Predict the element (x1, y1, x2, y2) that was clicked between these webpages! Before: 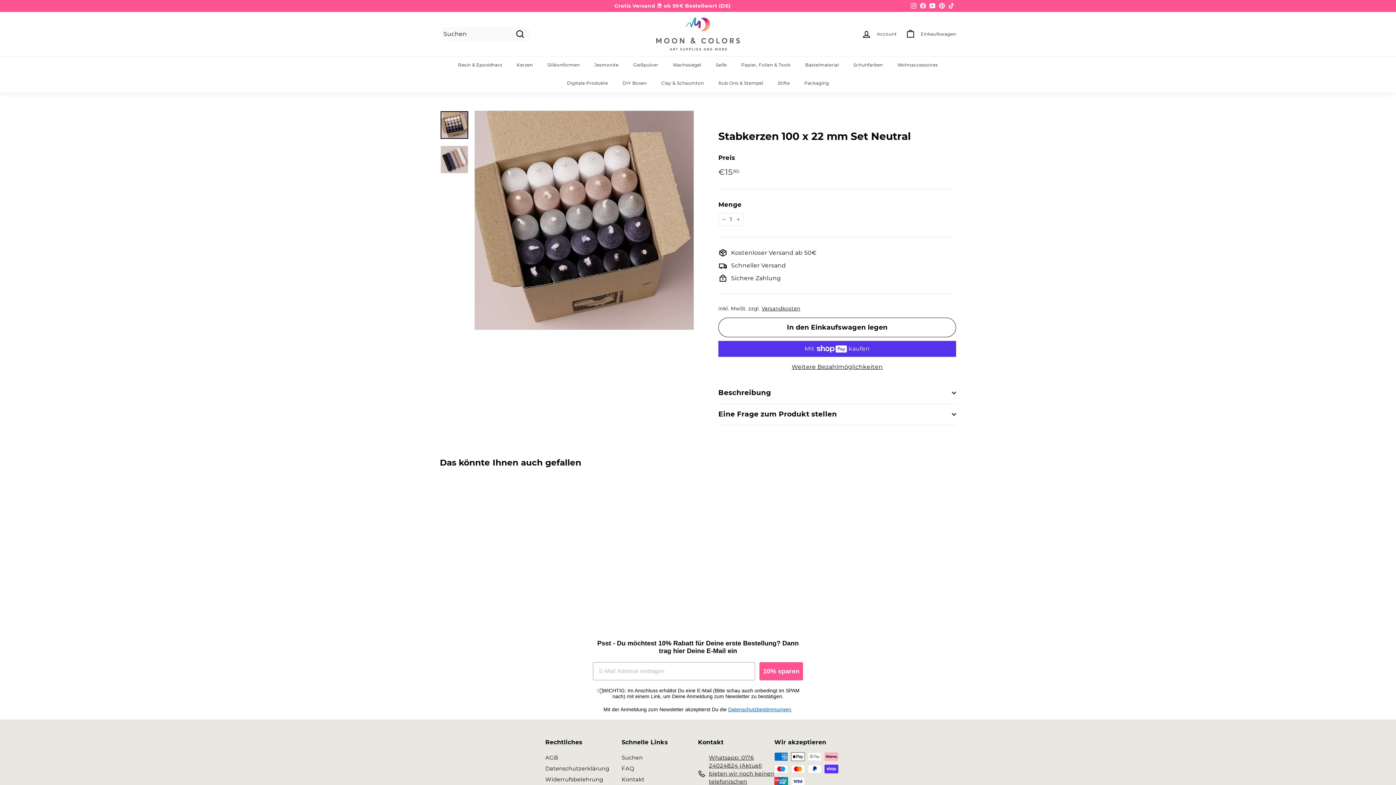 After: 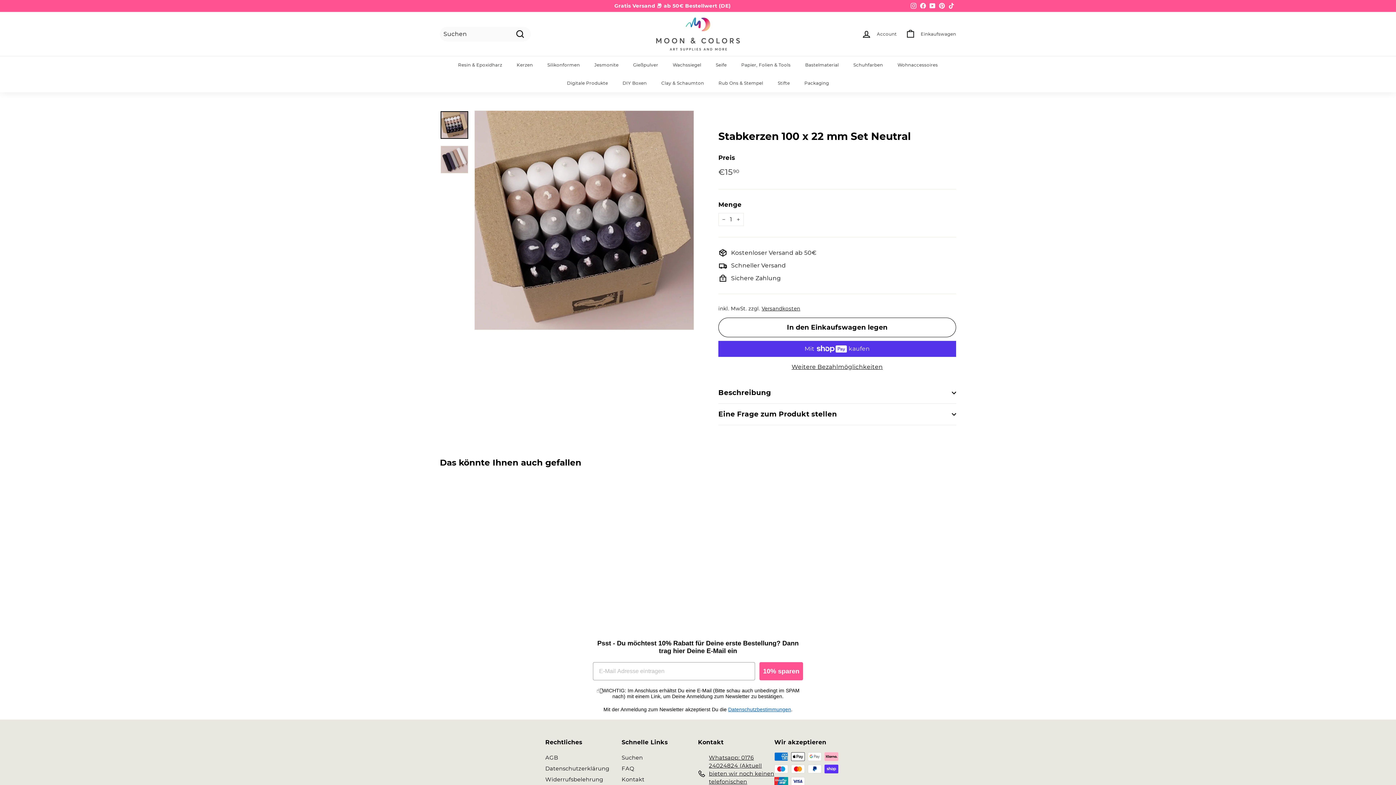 Action: bbox: (909, 0, 918, 11) label: Instagram